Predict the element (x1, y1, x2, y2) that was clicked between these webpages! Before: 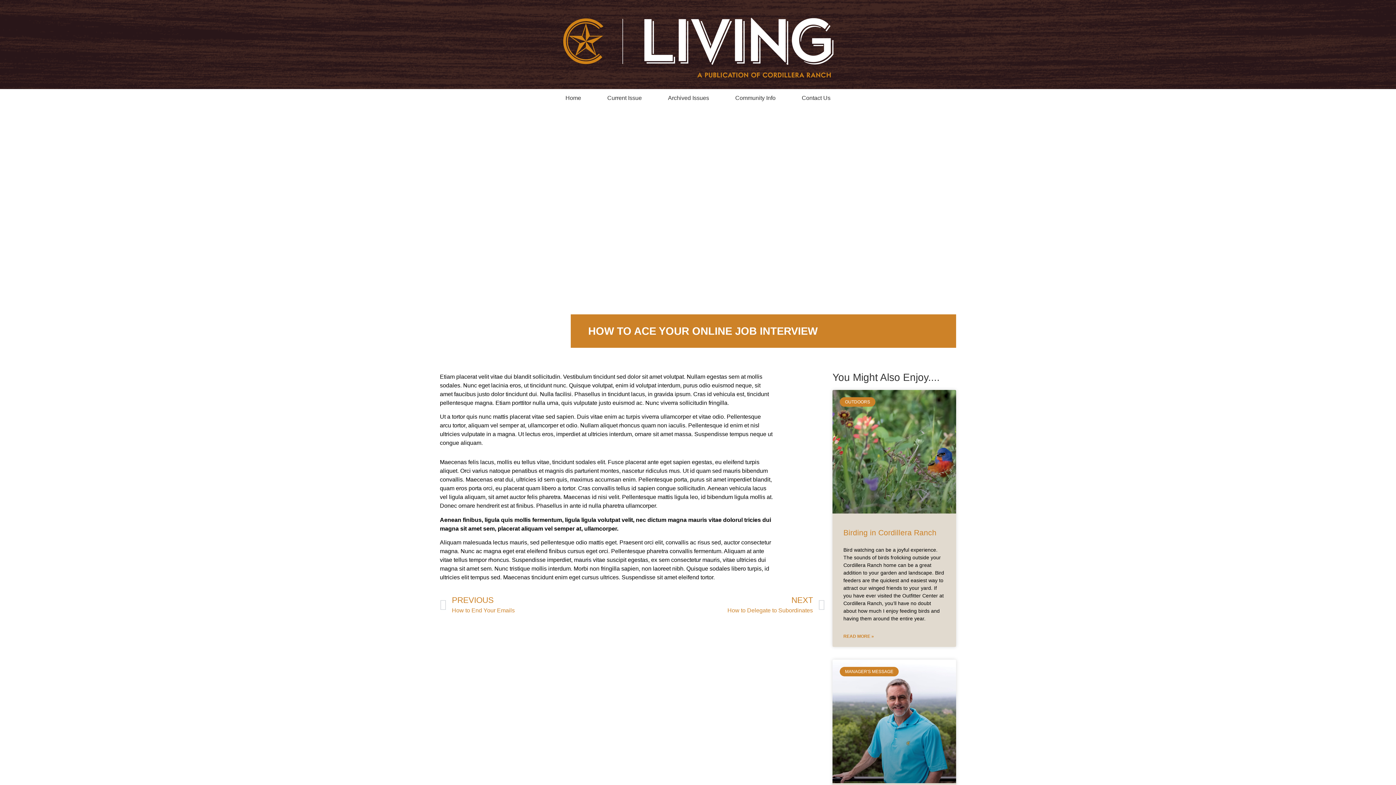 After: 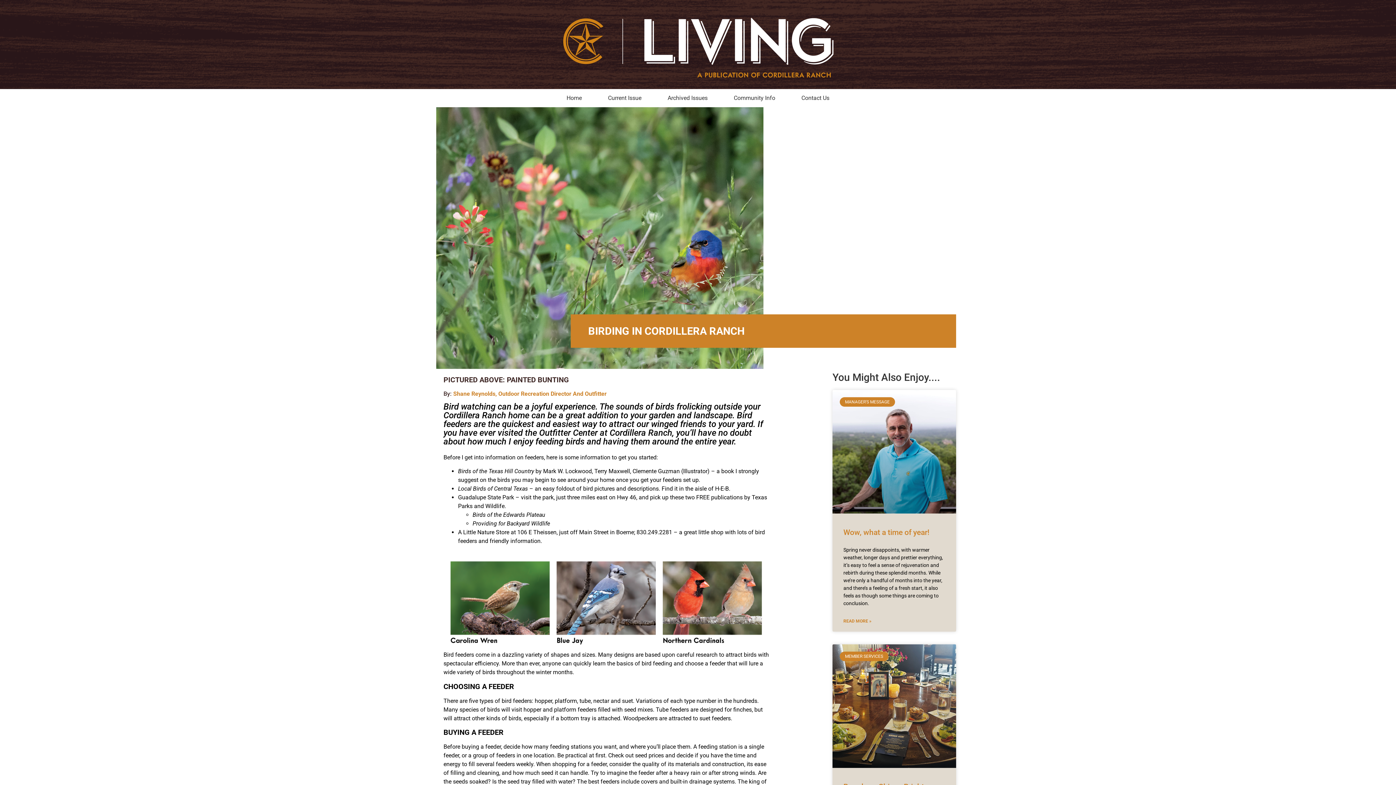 Action: label: Birding in Cordillera Ranch bbox: (843, 528, 936, 537)